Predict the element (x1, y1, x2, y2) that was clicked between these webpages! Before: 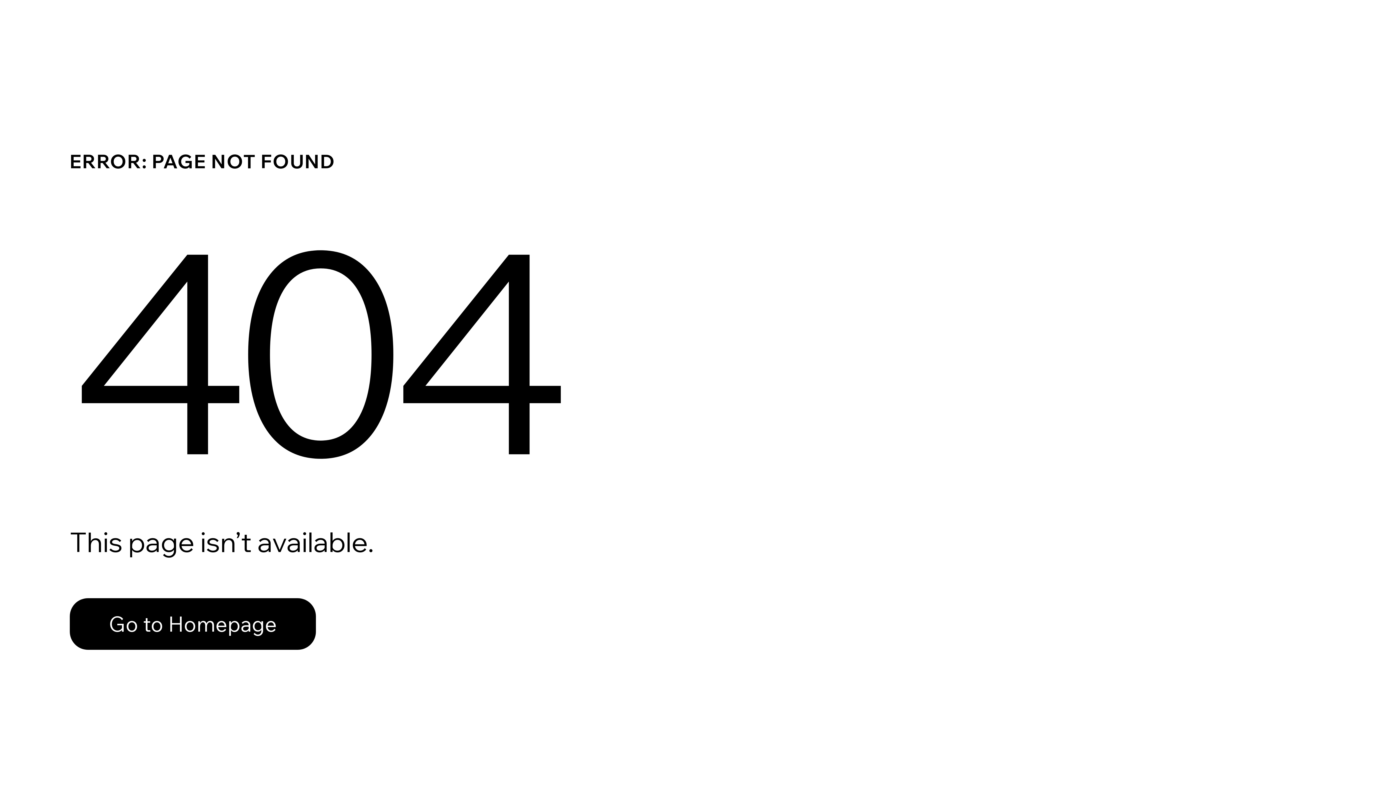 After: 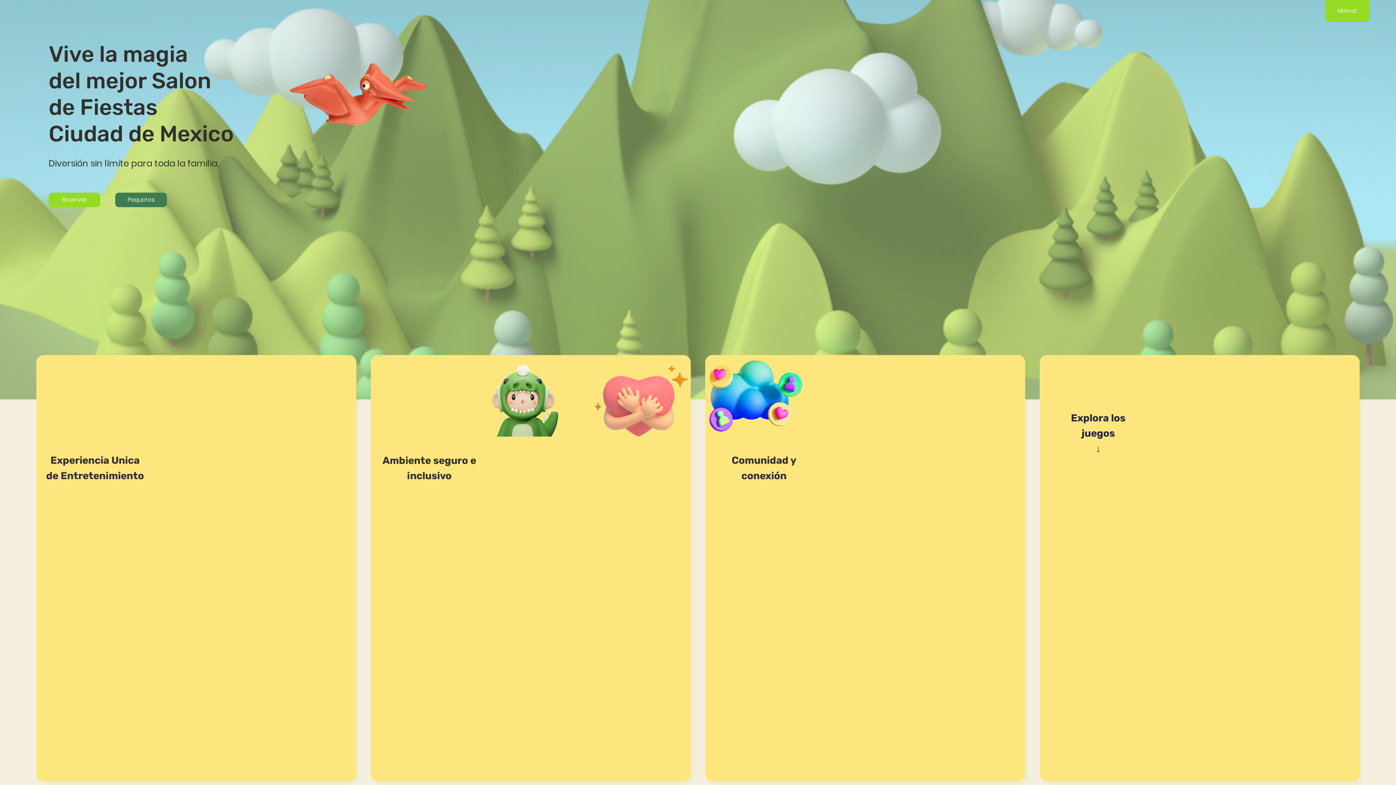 Action: bbox: (69, 598, 316, 650) label: Go to Homepage